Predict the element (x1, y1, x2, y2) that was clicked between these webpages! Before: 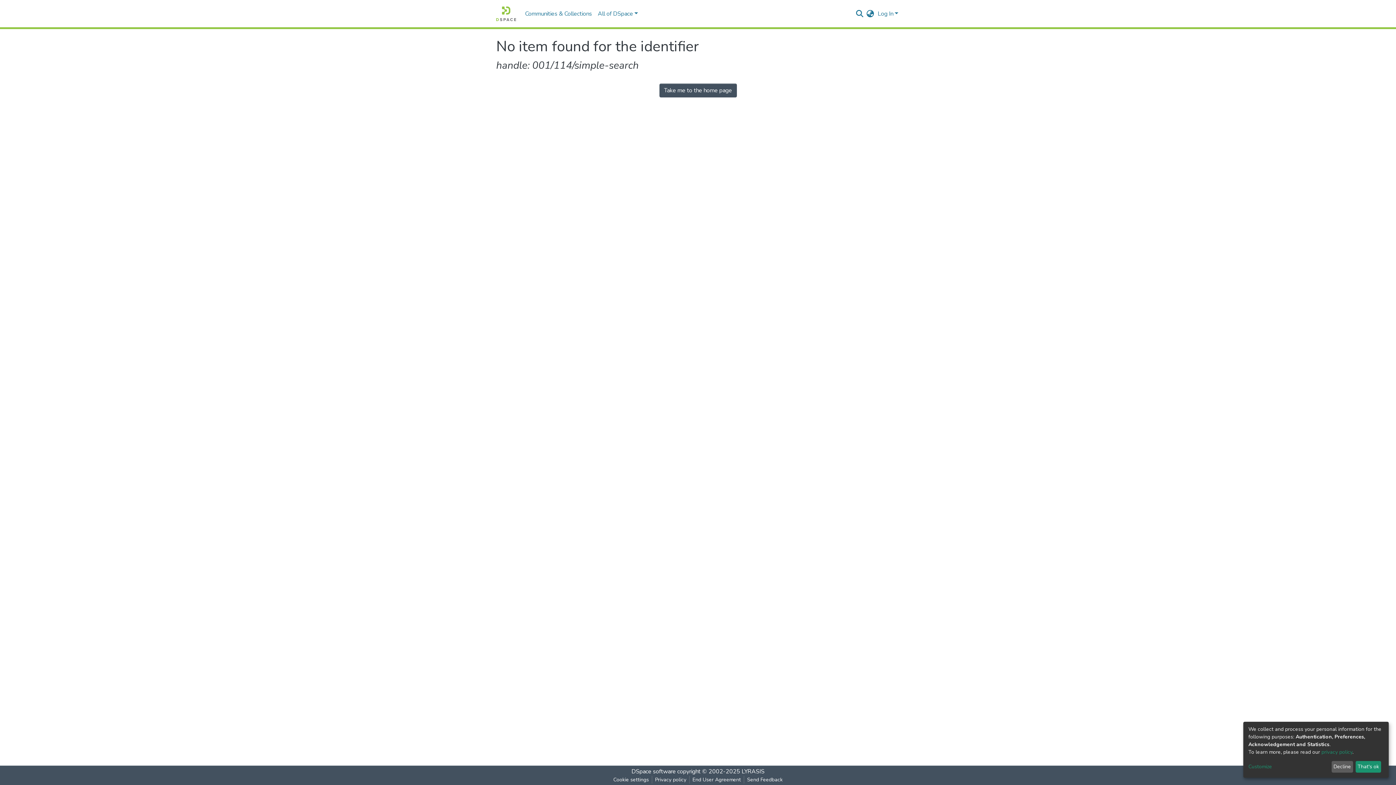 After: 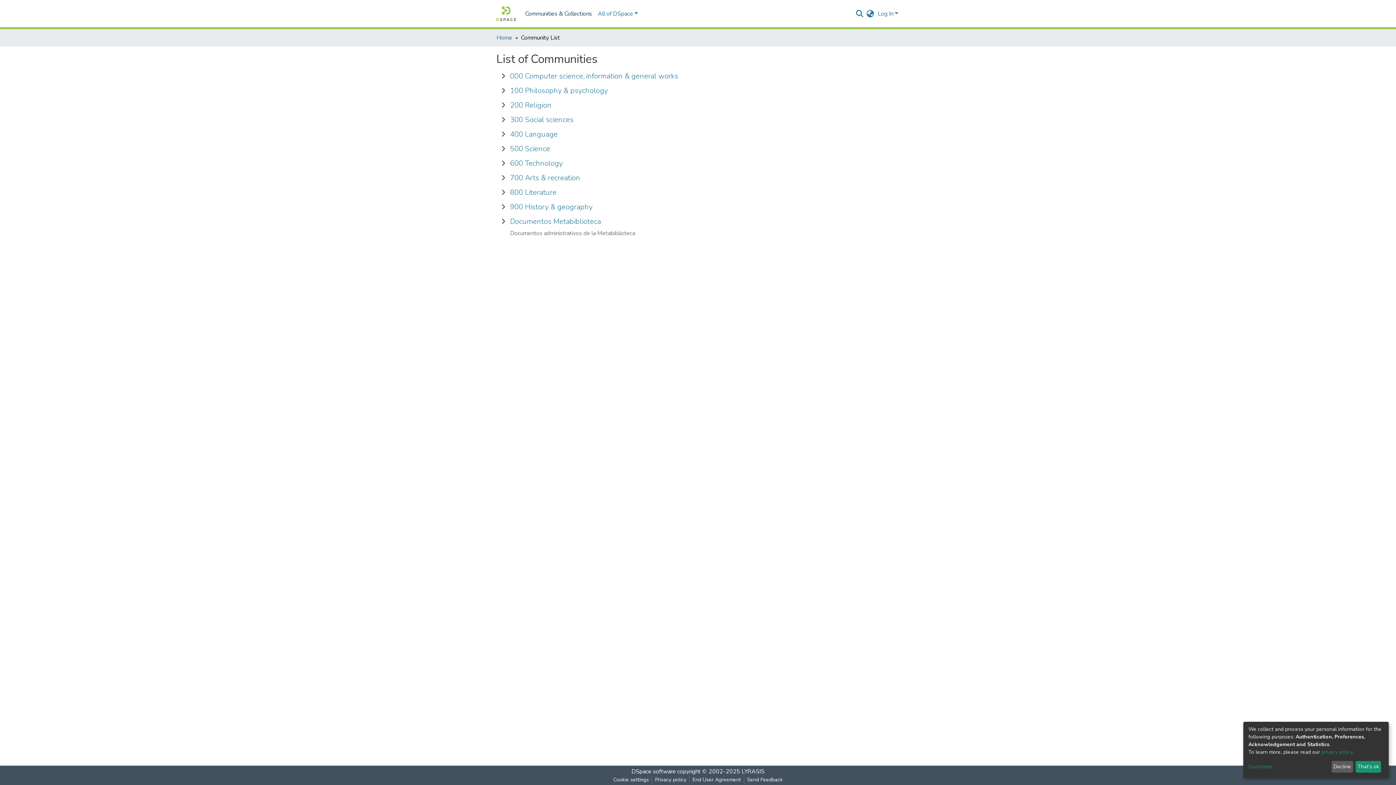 Action: bbox: (522, 6, 595, 21) label: Communities & Collections